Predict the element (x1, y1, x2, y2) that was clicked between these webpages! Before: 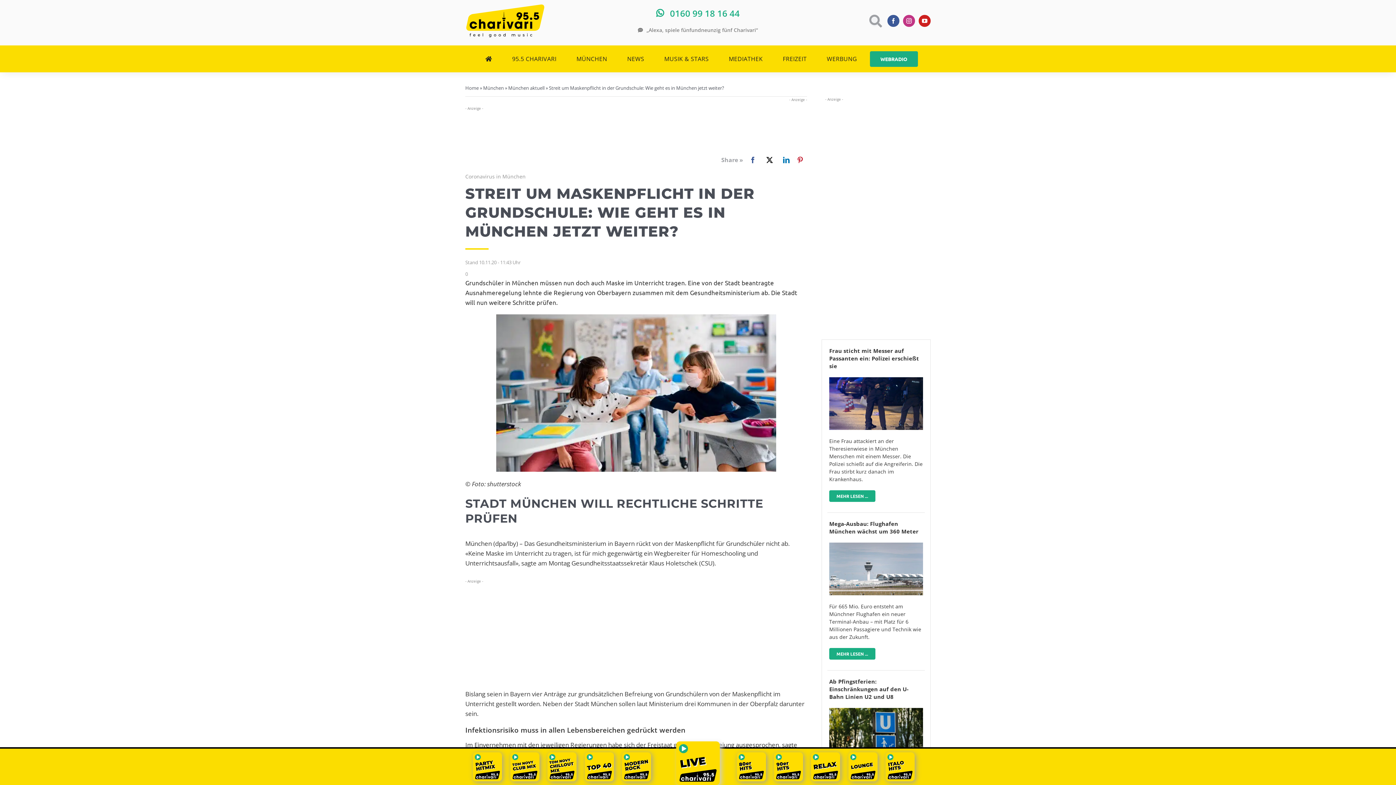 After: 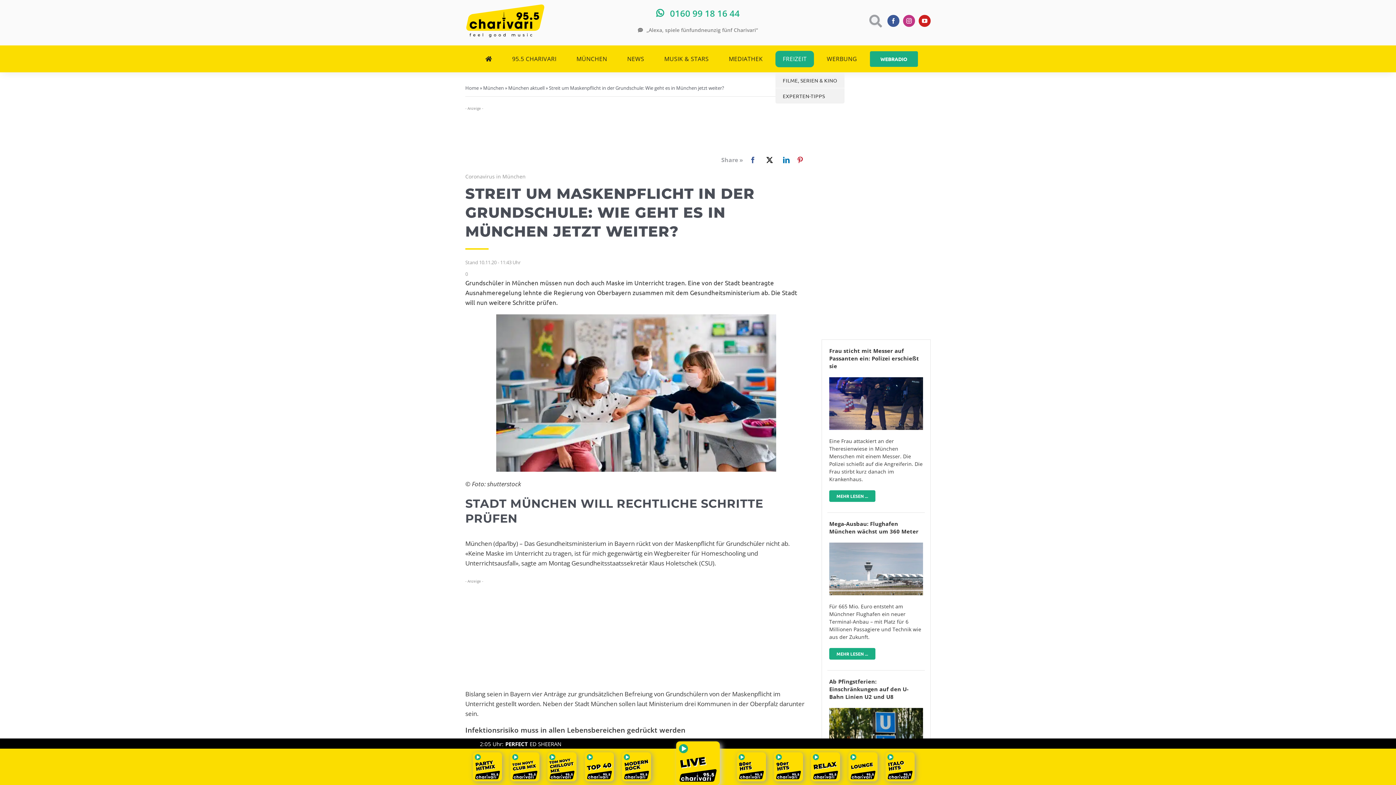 Action: bbox: (775, 50, 814, 67) label: FREIZEIT